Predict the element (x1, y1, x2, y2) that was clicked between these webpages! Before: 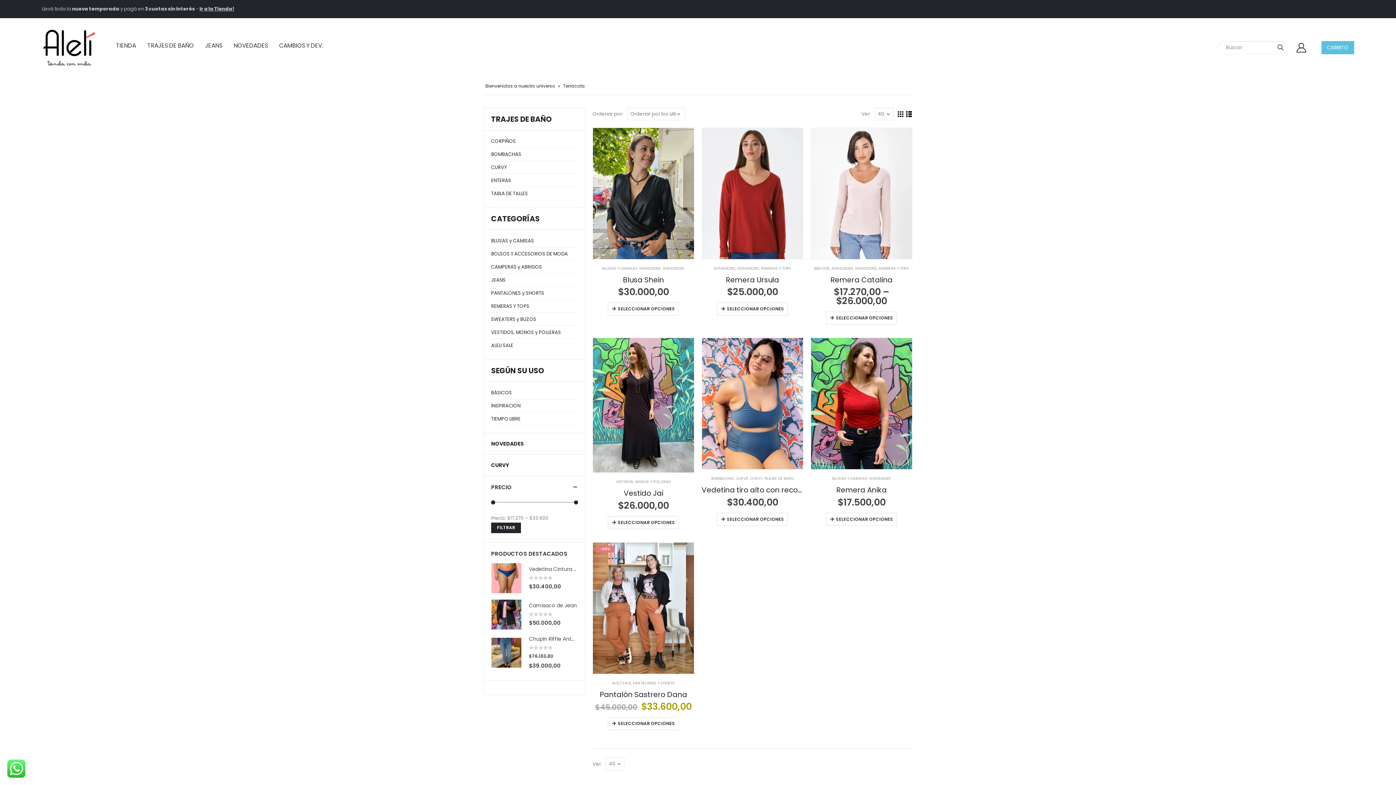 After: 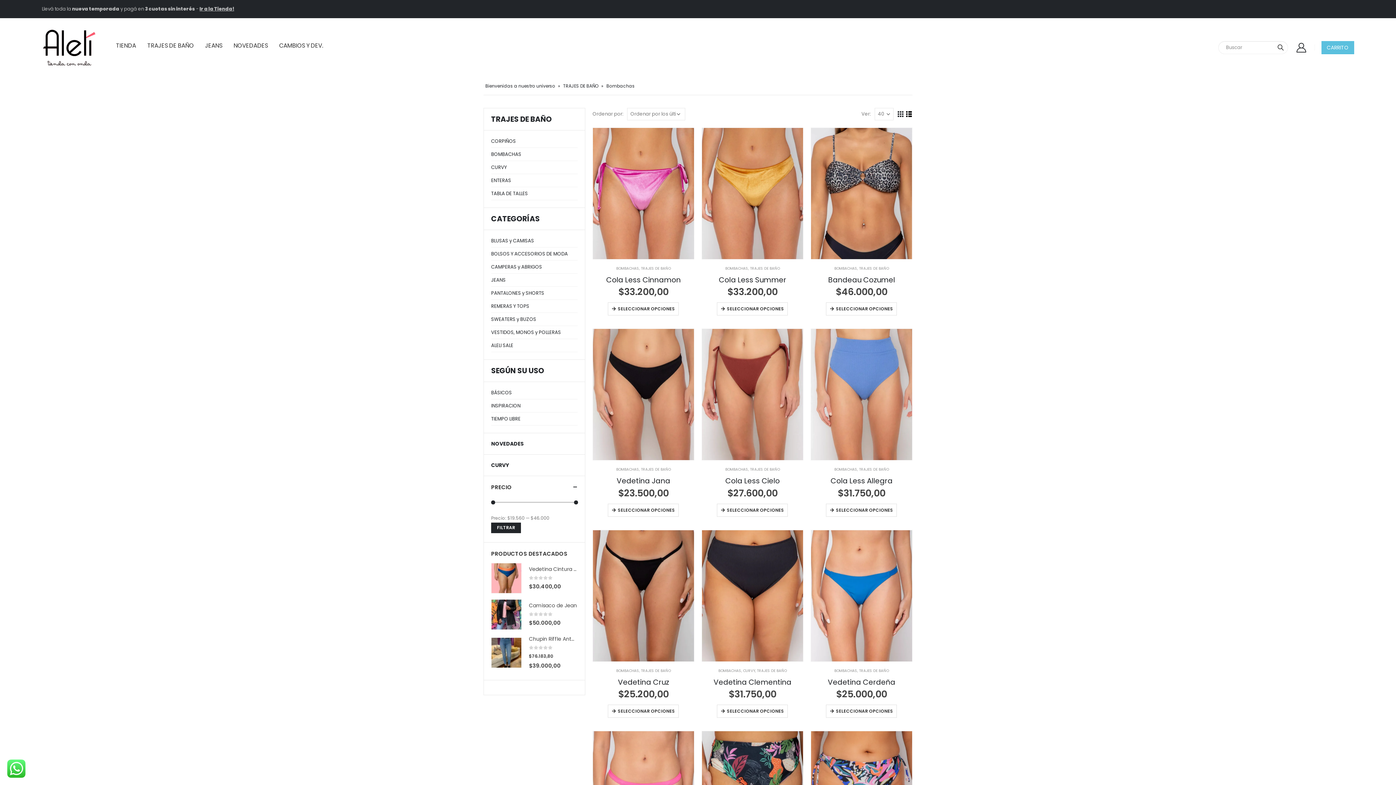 Action: bbox: (491, 150, 521, 157) label: BOMBACHAS